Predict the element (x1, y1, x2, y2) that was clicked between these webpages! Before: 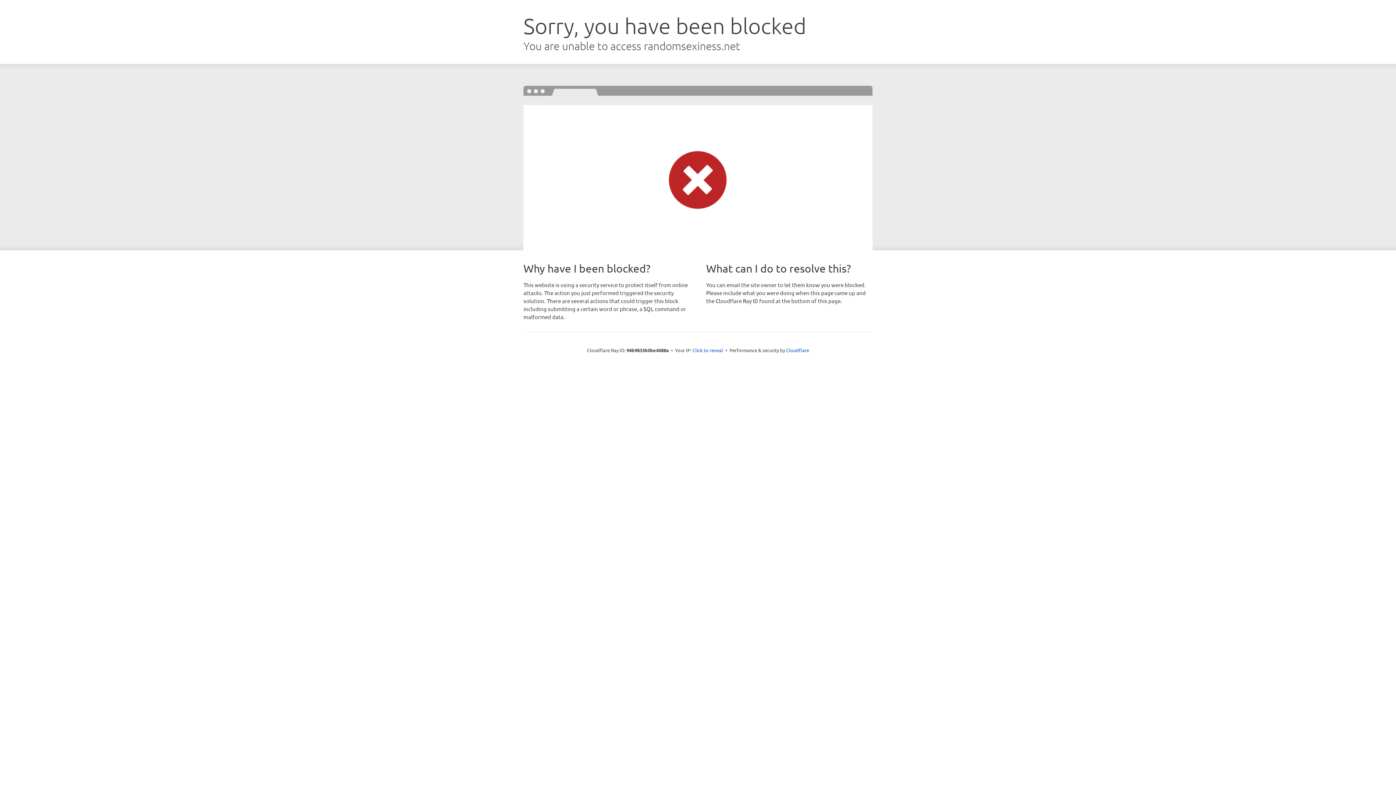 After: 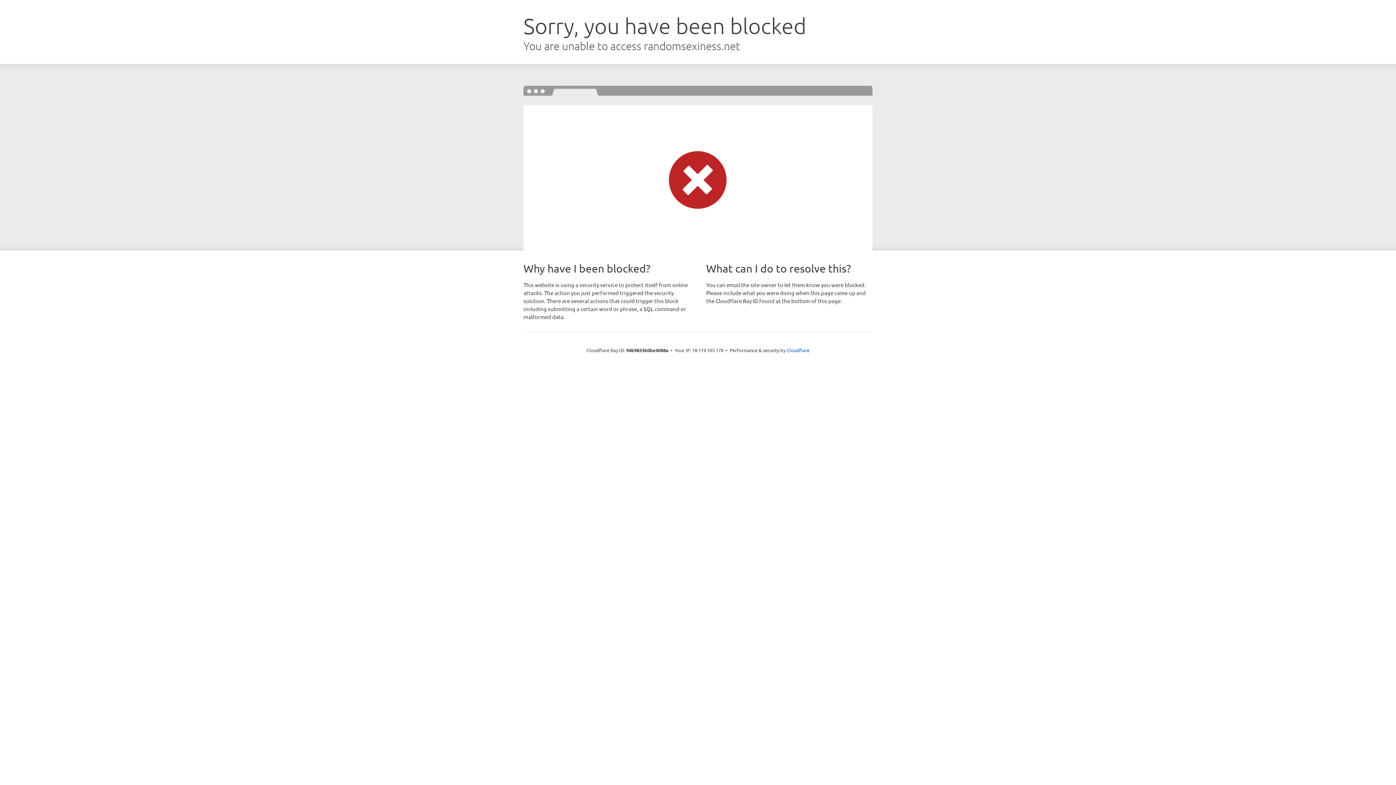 Action: bbox: (692, 346, 723, 353) label: Click to reveal